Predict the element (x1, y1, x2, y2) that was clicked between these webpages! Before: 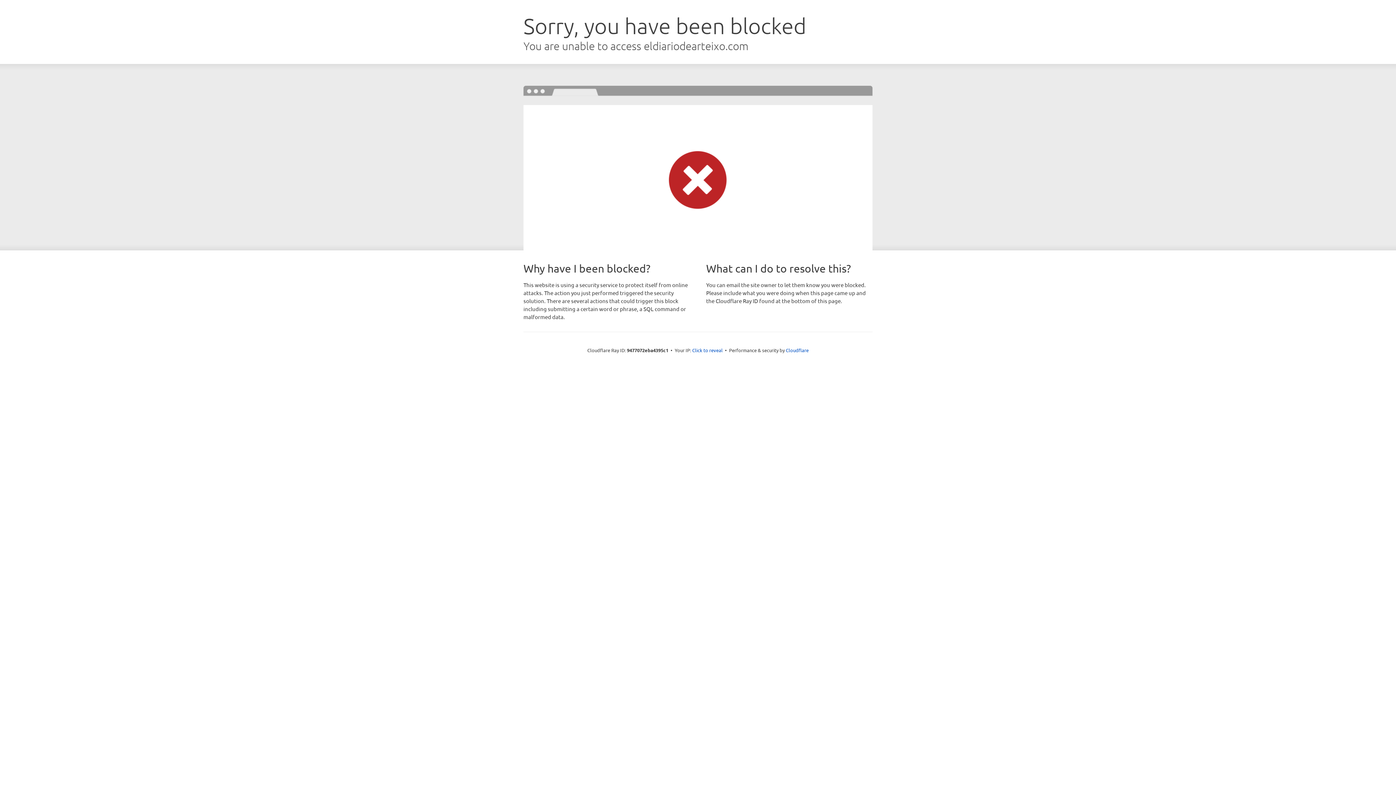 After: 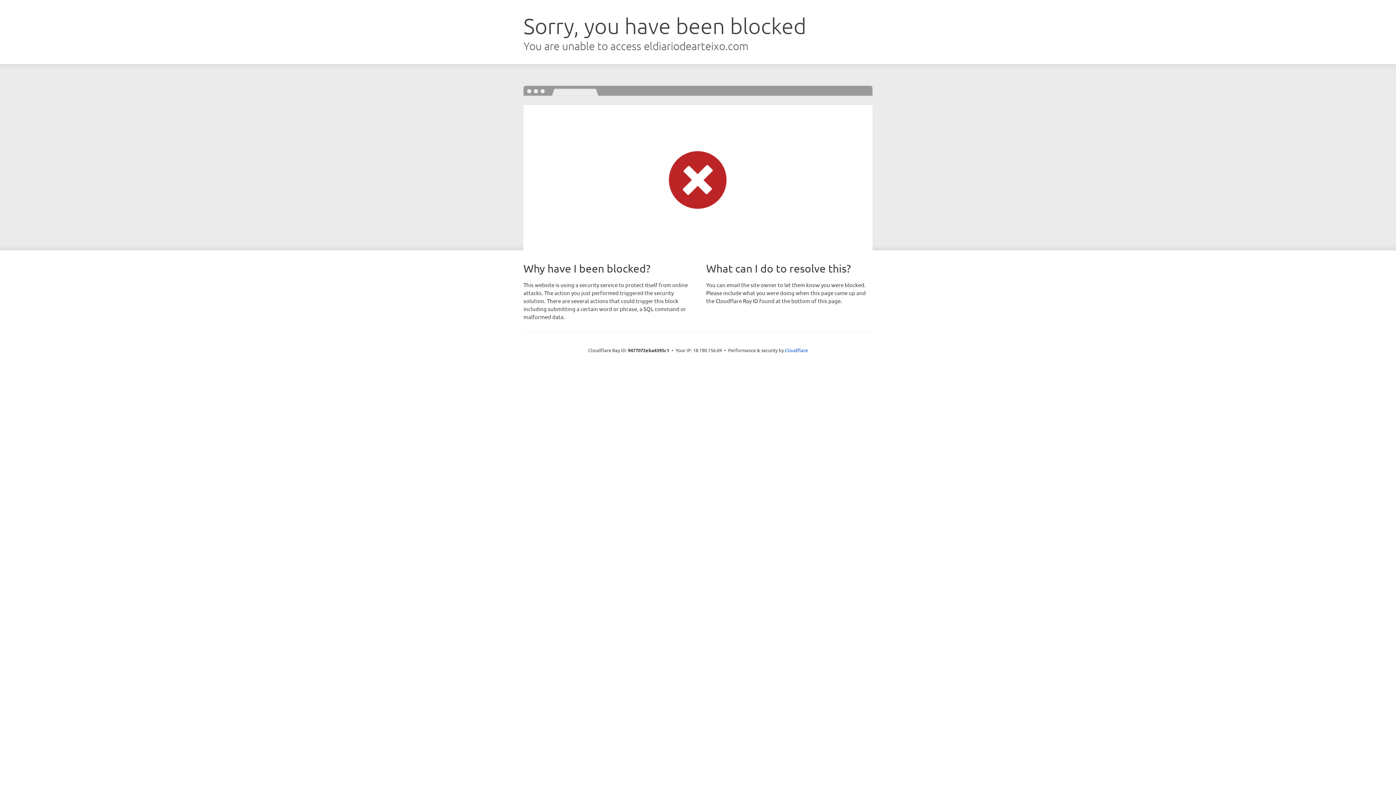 Action: label: Click to reveal bbox: (692, 346, 722, 353)